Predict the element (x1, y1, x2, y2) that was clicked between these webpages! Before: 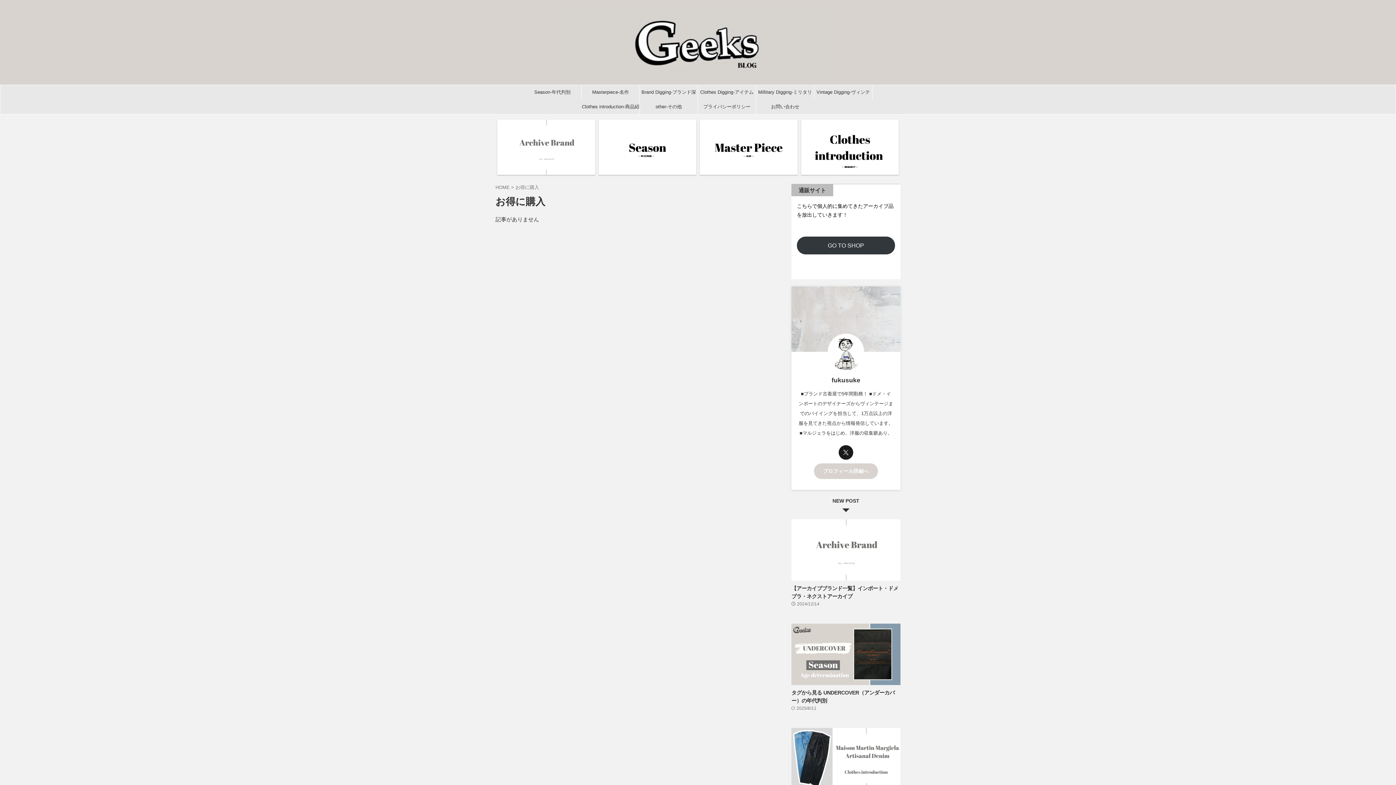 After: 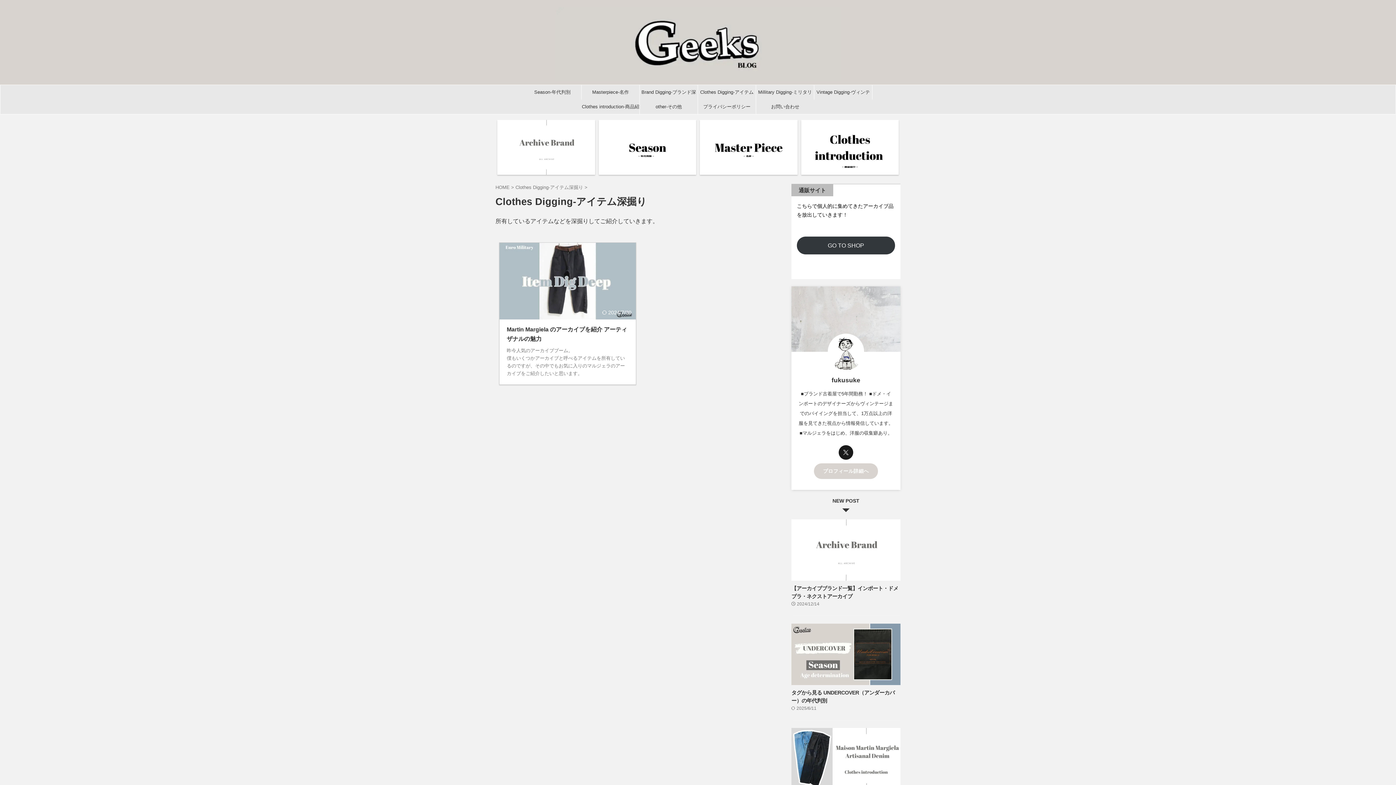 Action: label: Clothes Digging-アイテム深掘り bbox: (698, 85, 756, 99)